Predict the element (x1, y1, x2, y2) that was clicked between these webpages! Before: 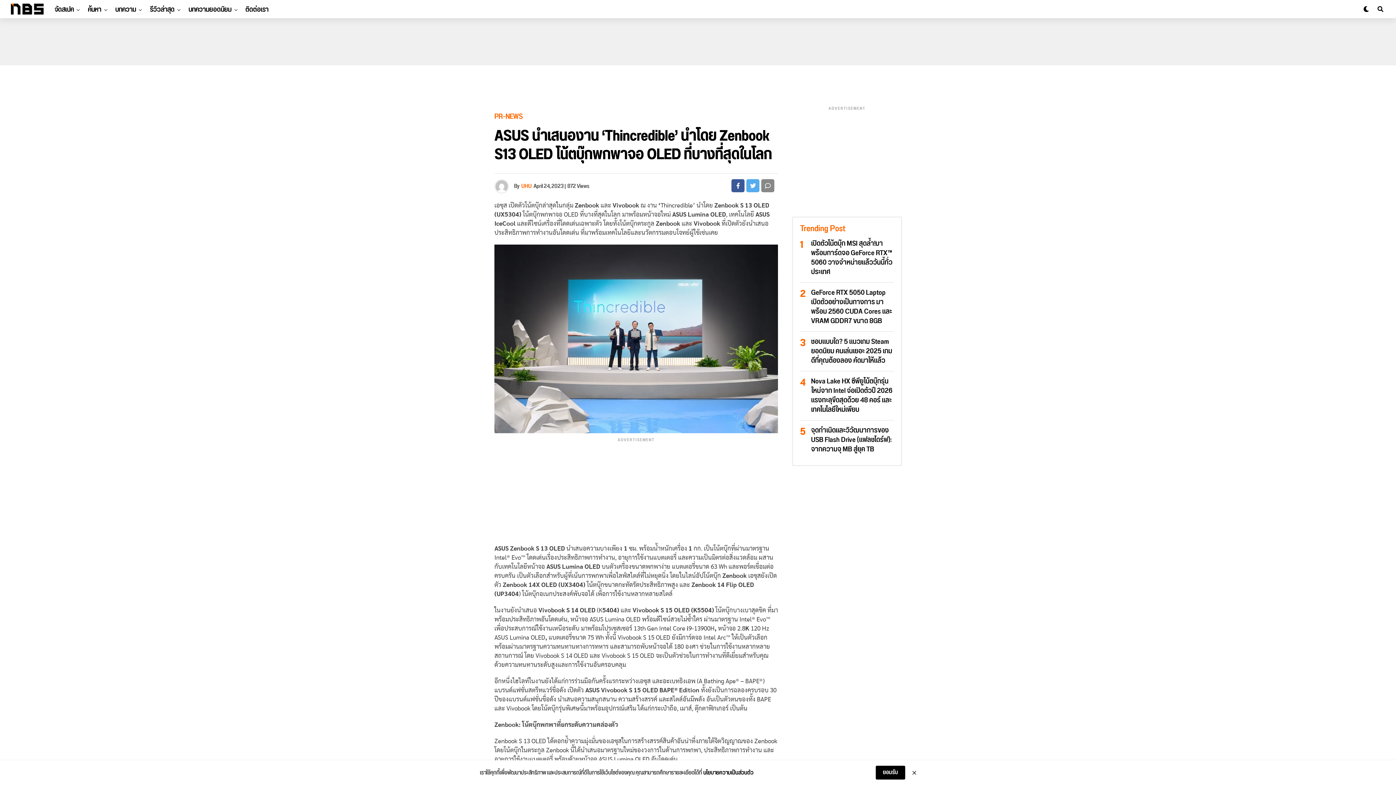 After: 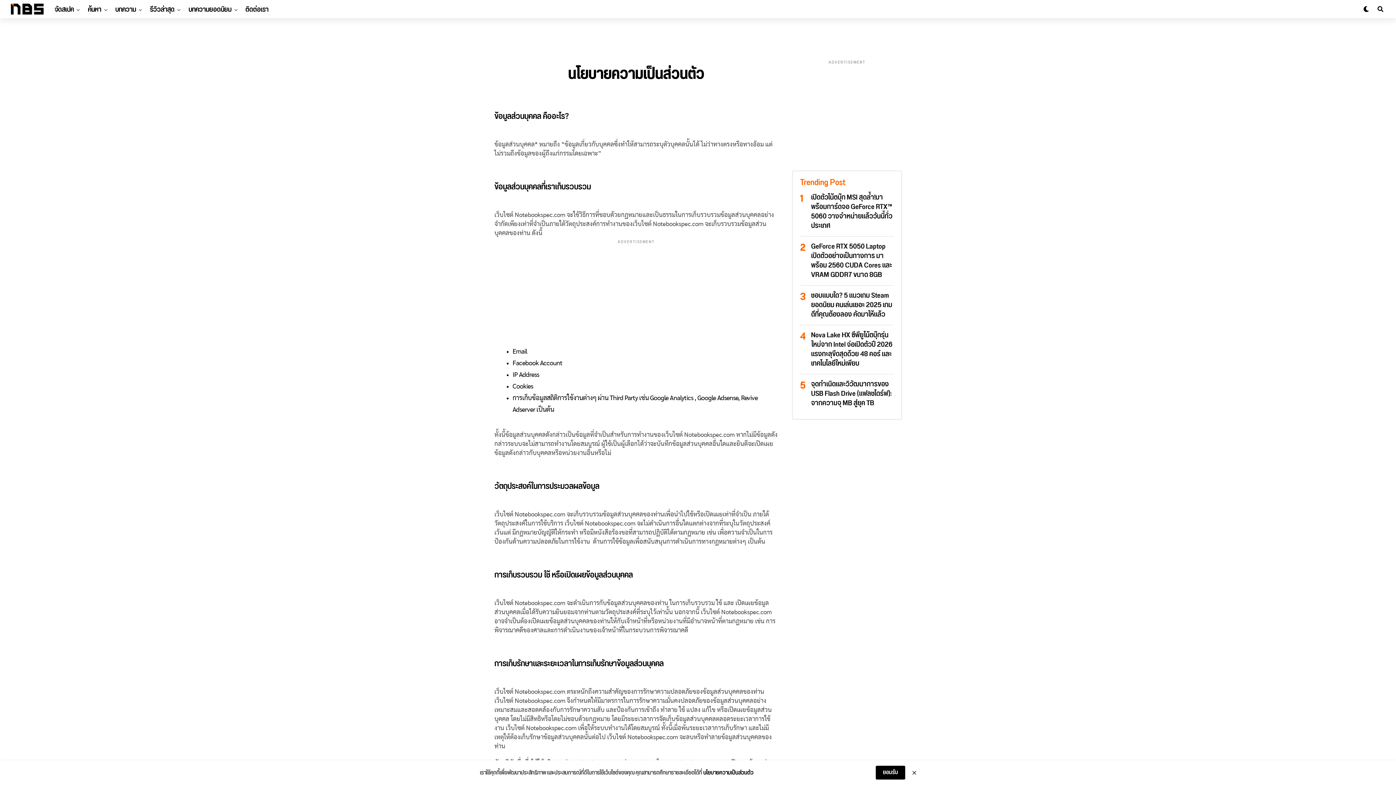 Action: bbox: (703, 769, 753, 776) label: นโยบายความเป็นส่วนตัว